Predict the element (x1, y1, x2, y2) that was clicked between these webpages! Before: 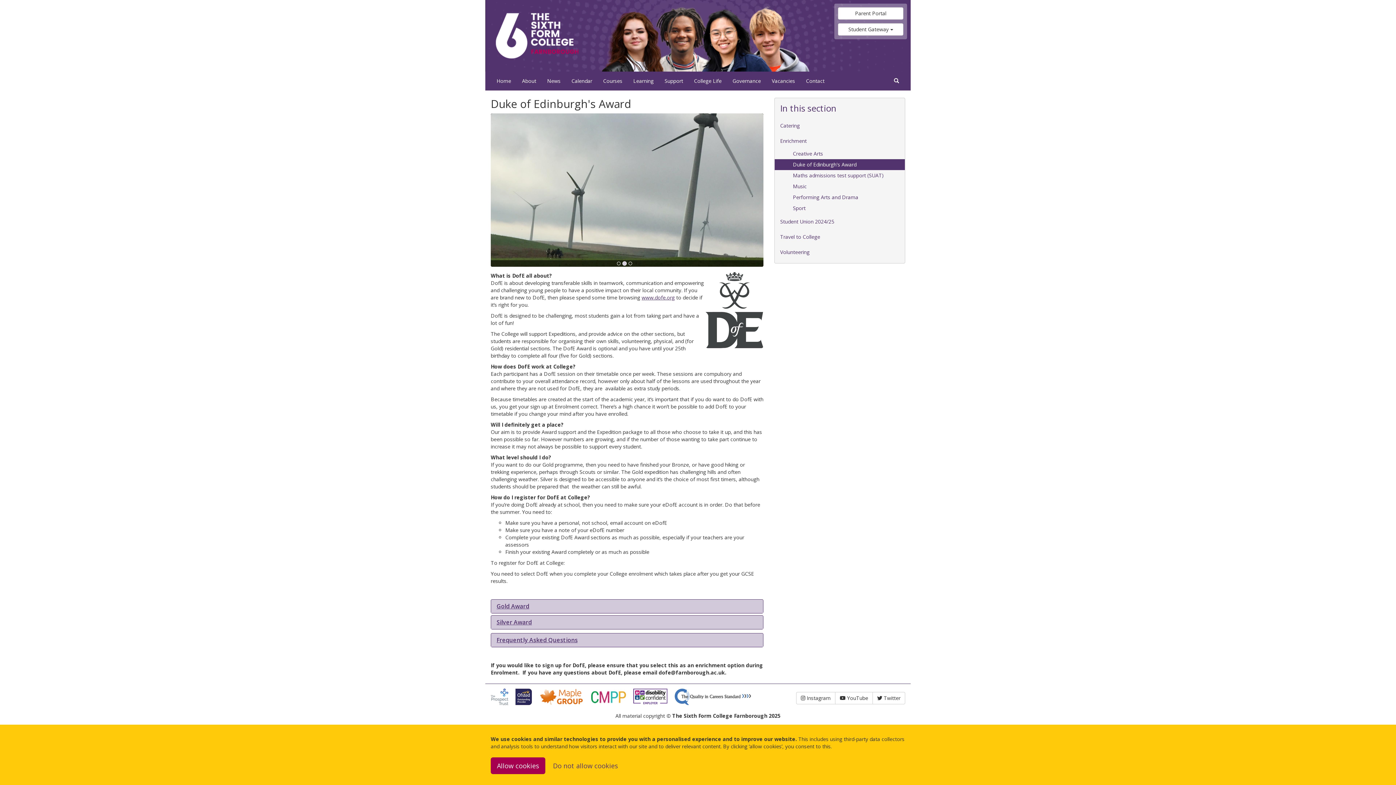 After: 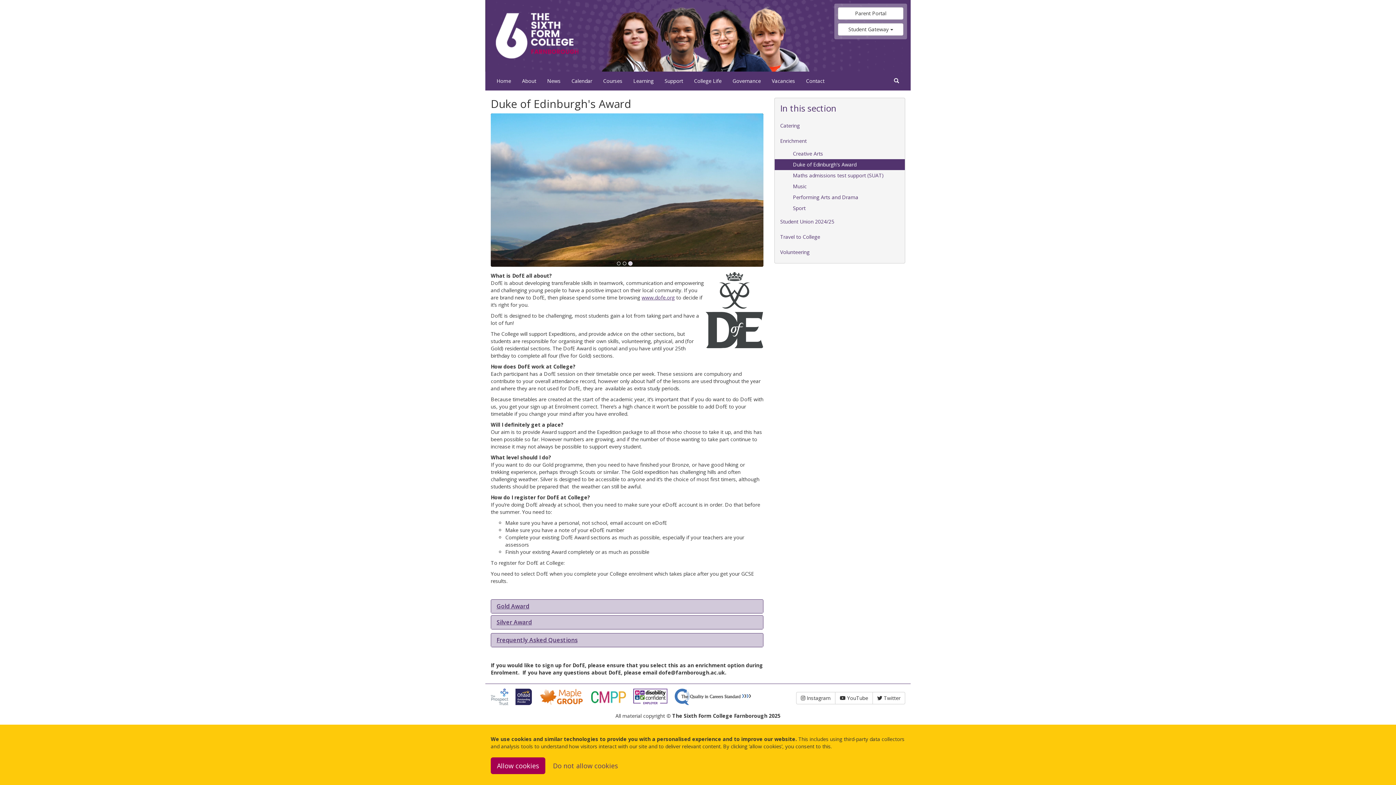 Action: bbox: (774, 159, 905, 170) label: Duke of Edinburgh's Award